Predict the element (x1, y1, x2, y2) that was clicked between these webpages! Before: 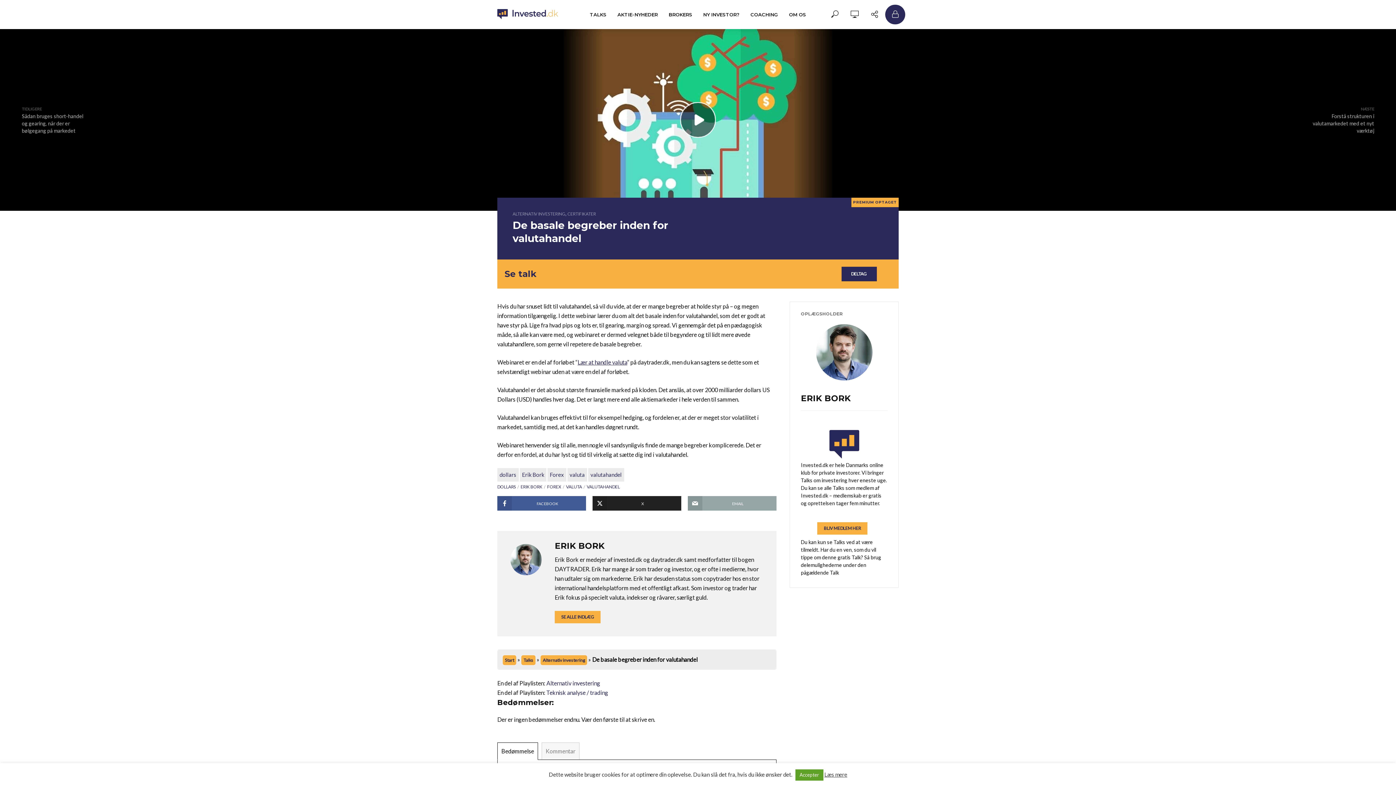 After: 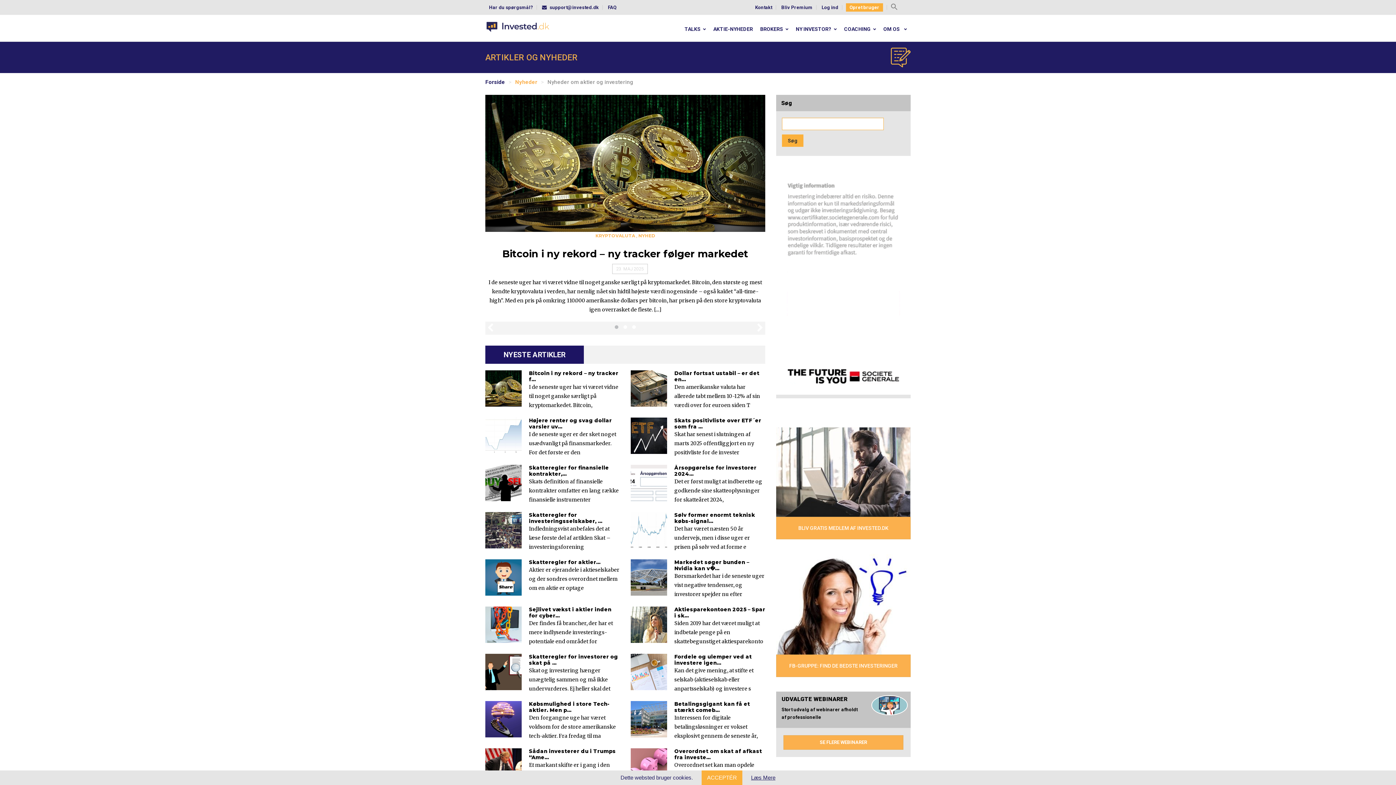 Action: bbox: (612, 6, 663, 22) label: AKTIE-NYHEDER